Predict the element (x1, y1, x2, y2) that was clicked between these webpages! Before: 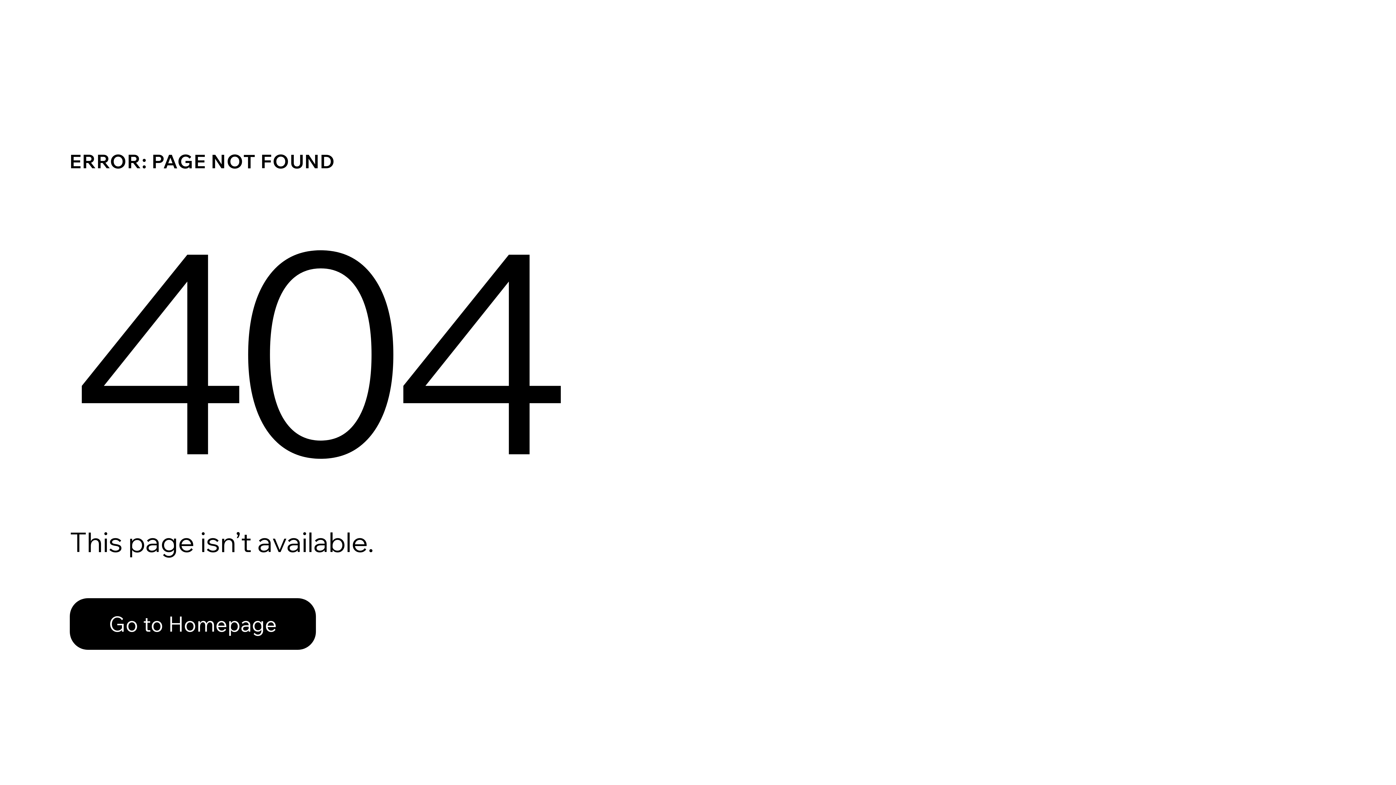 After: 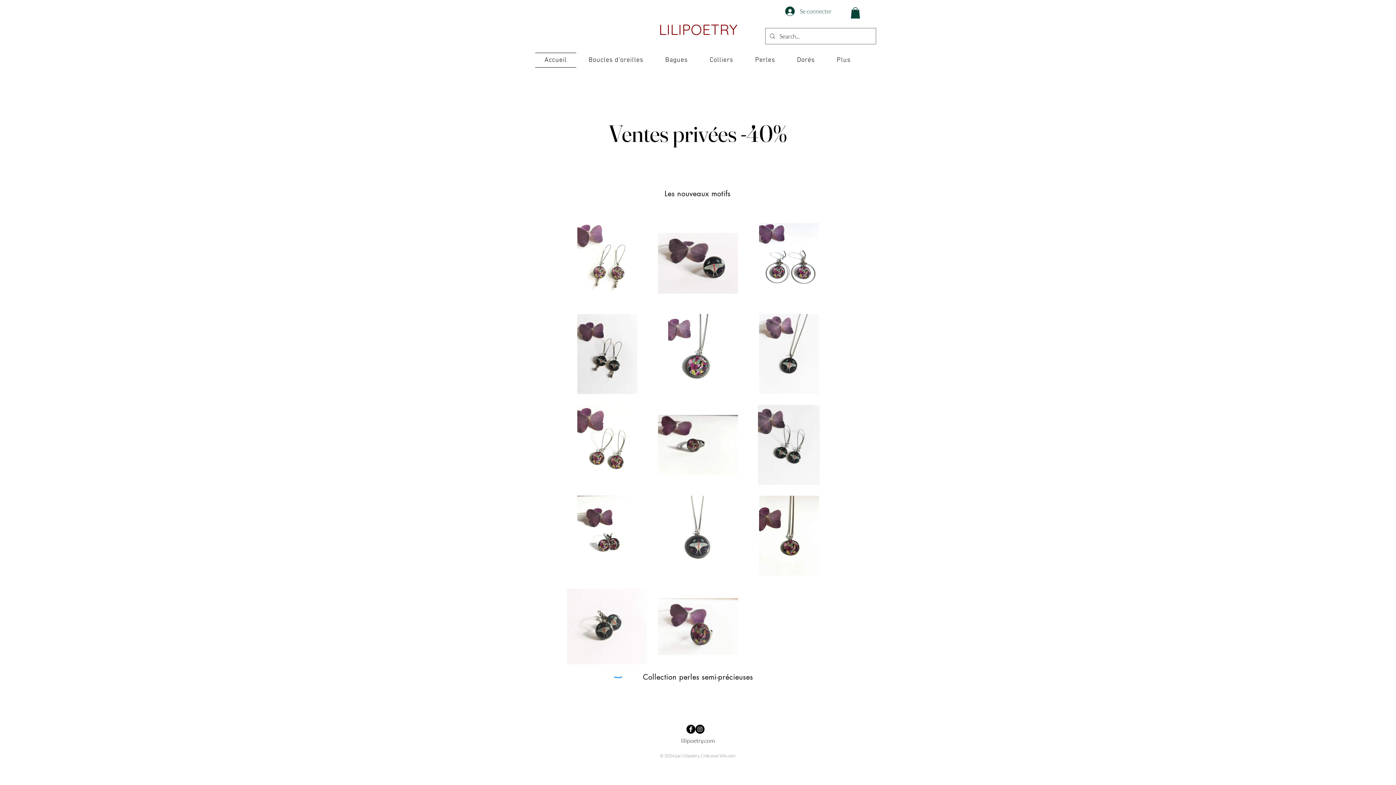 Action: bbox: (69, 598, 316, 650) label: Go to Homepage